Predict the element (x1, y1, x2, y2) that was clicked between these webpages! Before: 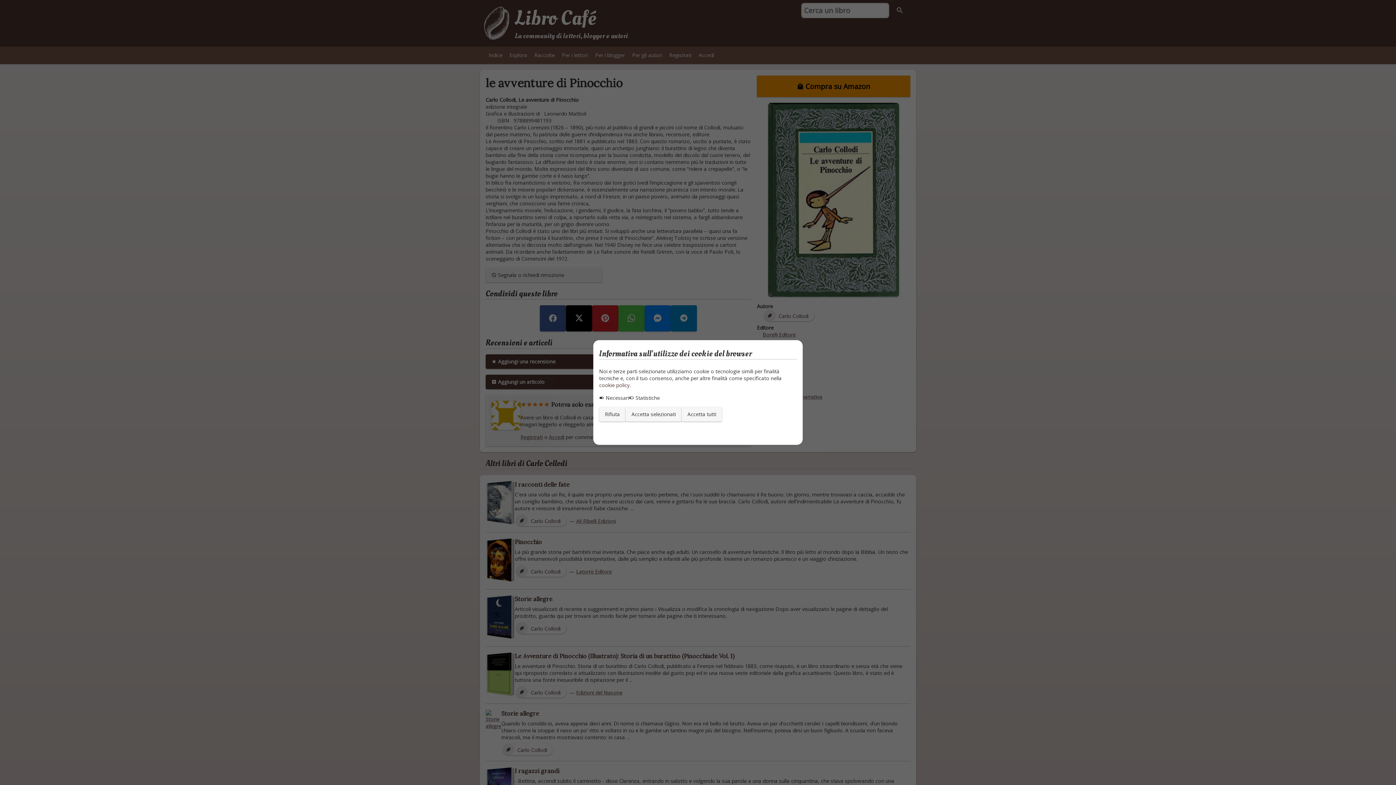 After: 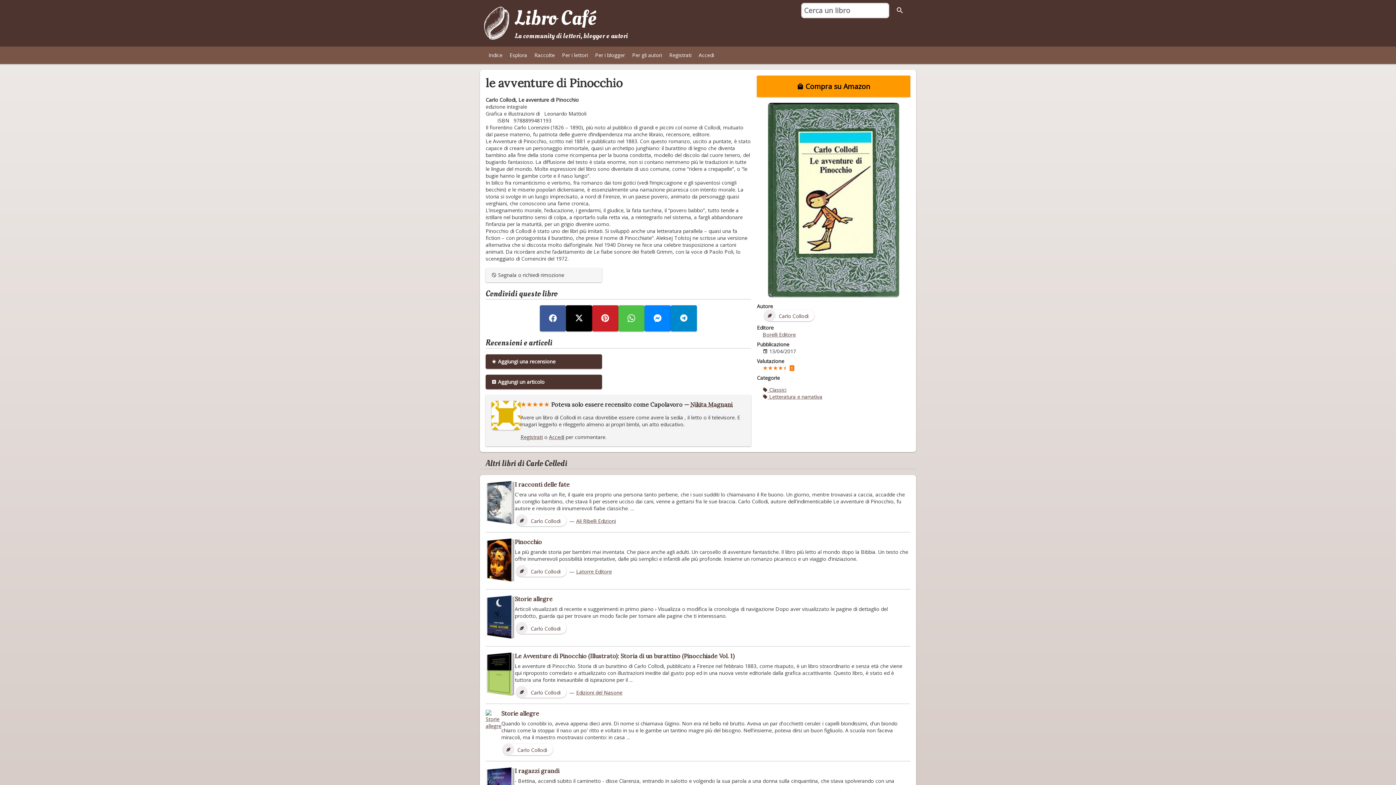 Action: bbox: (625, 407, 681, 421) label: Accetta selezionati